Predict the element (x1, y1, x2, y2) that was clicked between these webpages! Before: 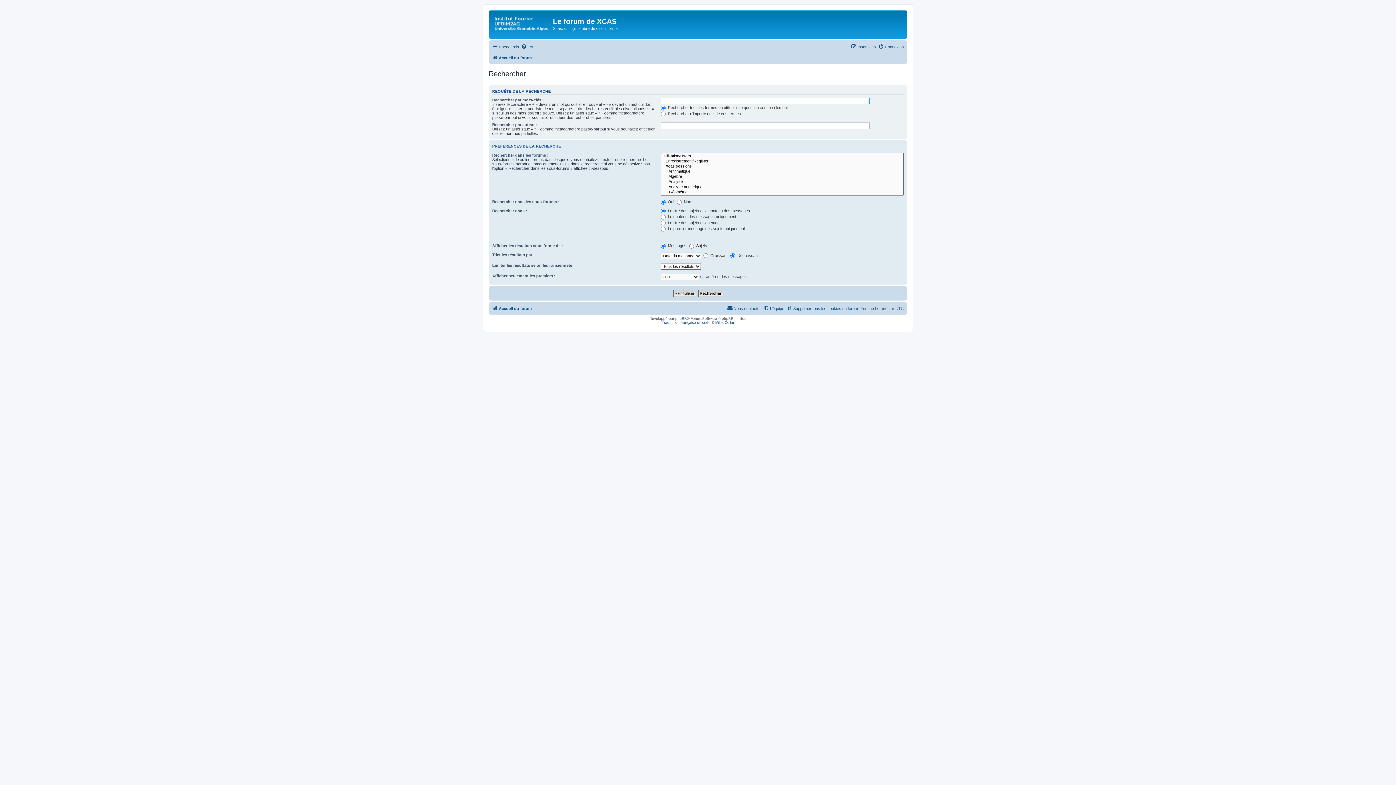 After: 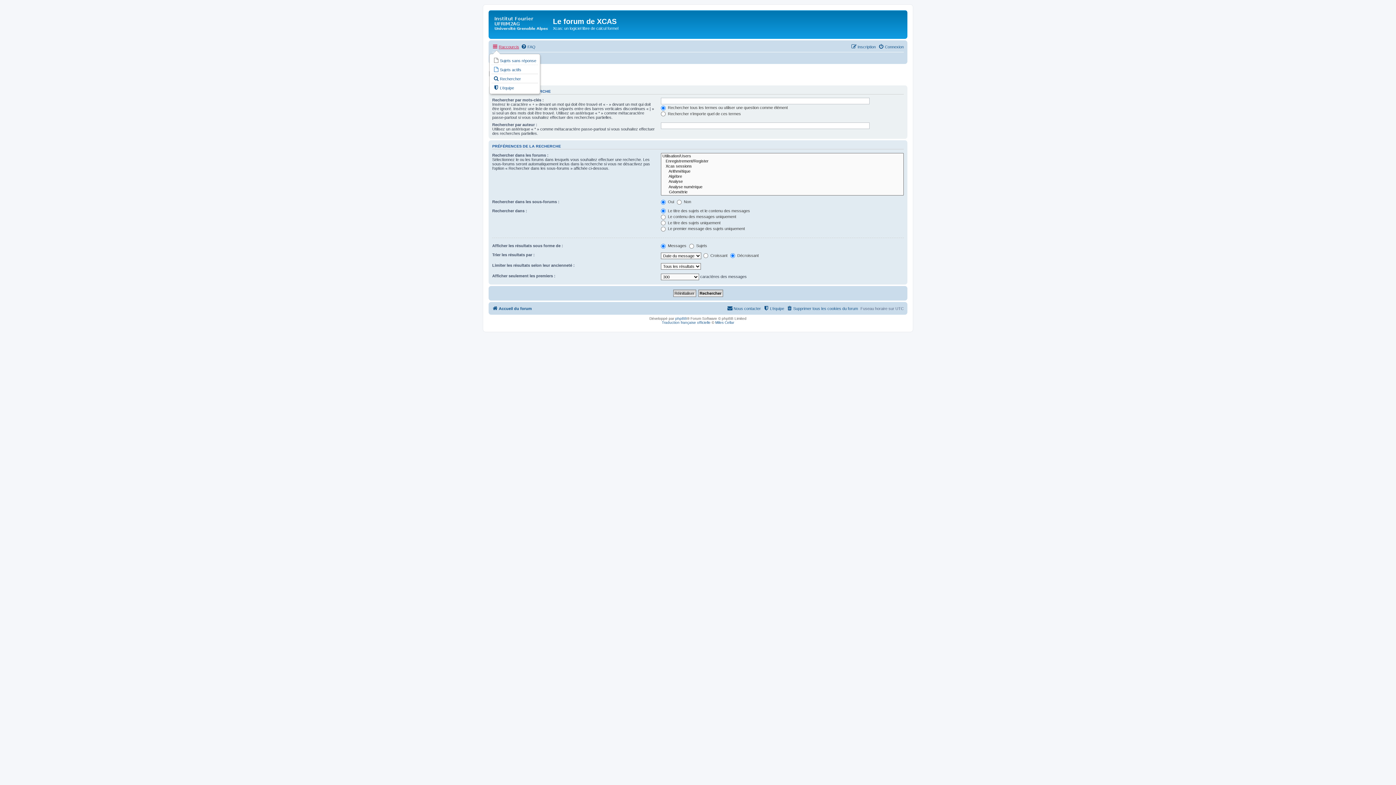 Action: bbox: (492, 42, 519, 51) label: Raccourcis